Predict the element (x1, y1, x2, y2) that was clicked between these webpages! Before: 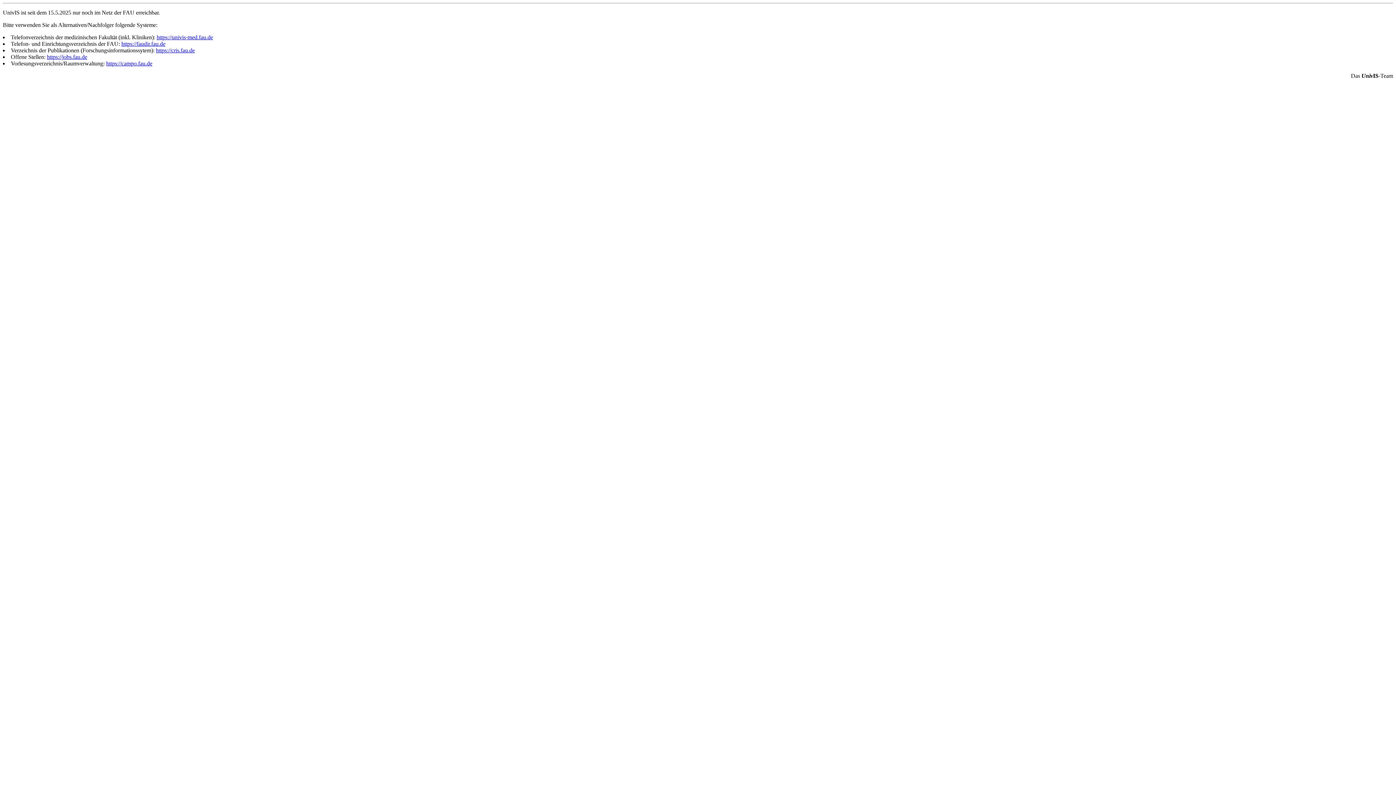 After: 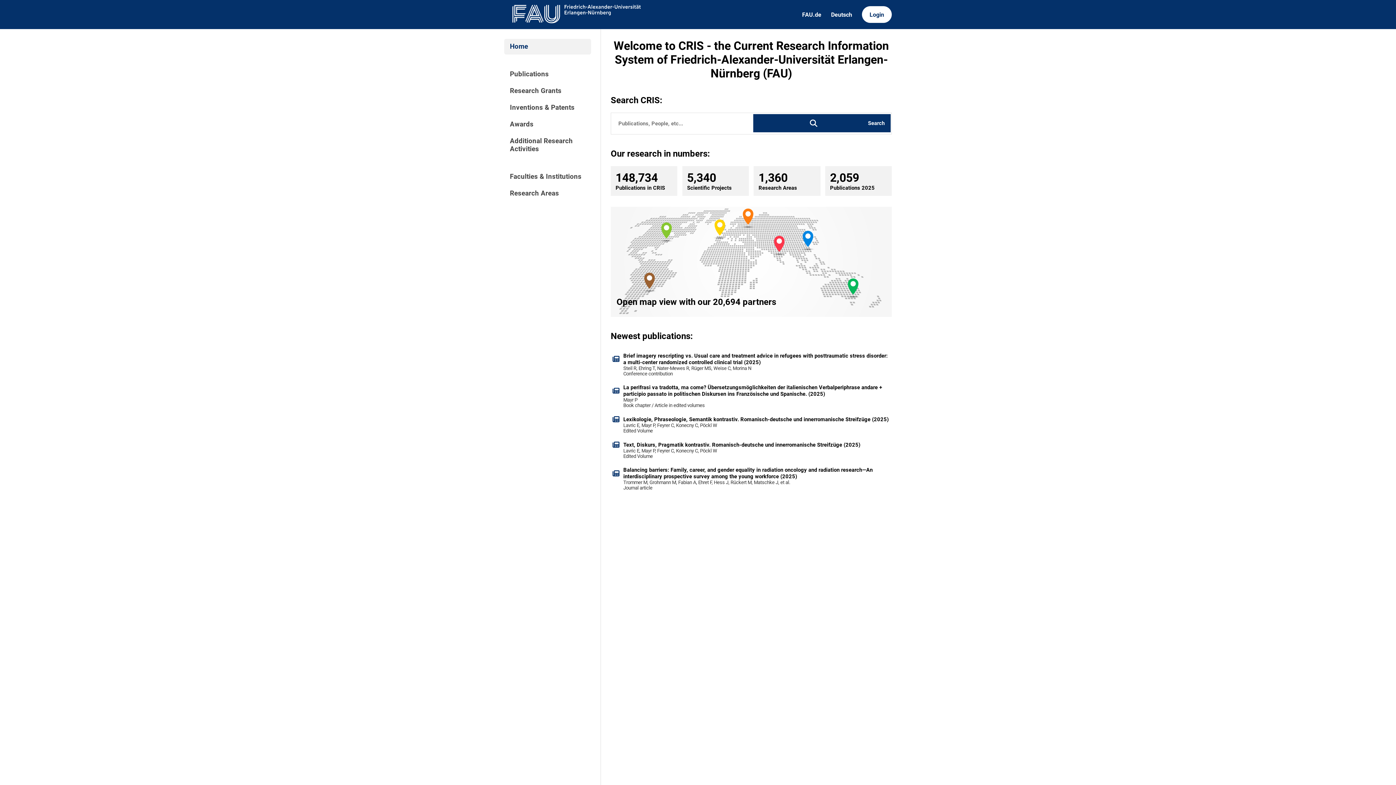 Action: bbox: (156, 47, 194, 53) label: https://cris.fau.de